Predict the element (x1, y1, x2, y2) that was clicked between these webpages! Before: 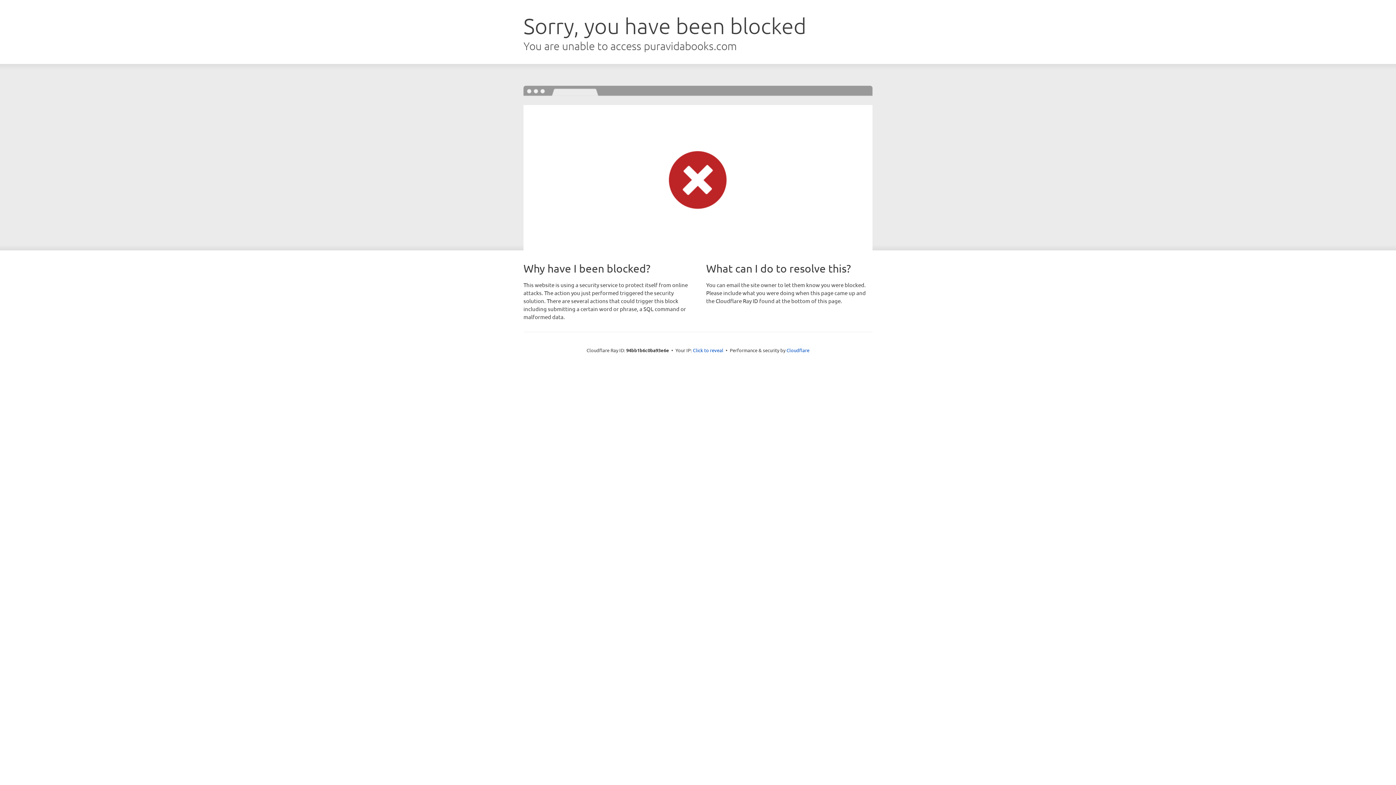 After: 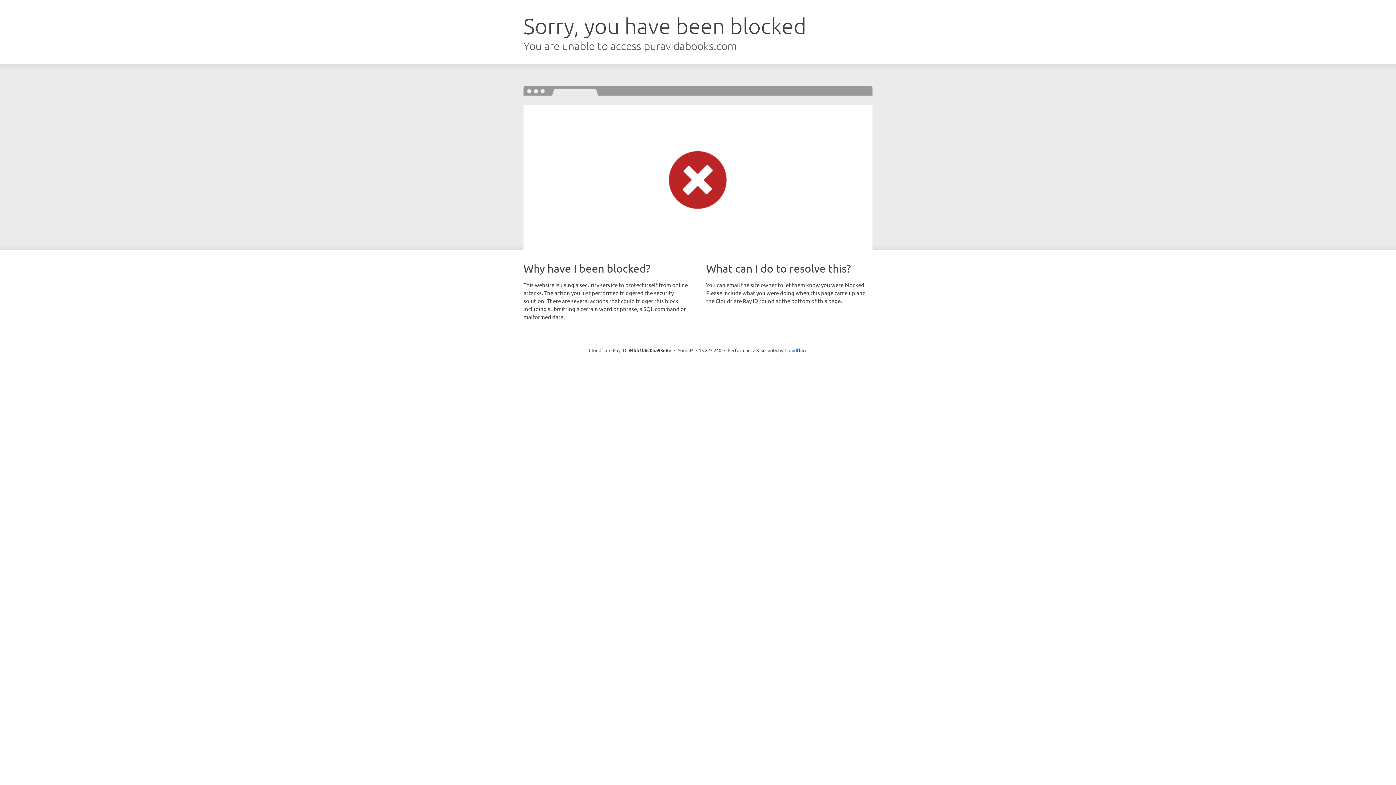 Action: bbox: (693, 346, 723, 353) label: Click to reveal